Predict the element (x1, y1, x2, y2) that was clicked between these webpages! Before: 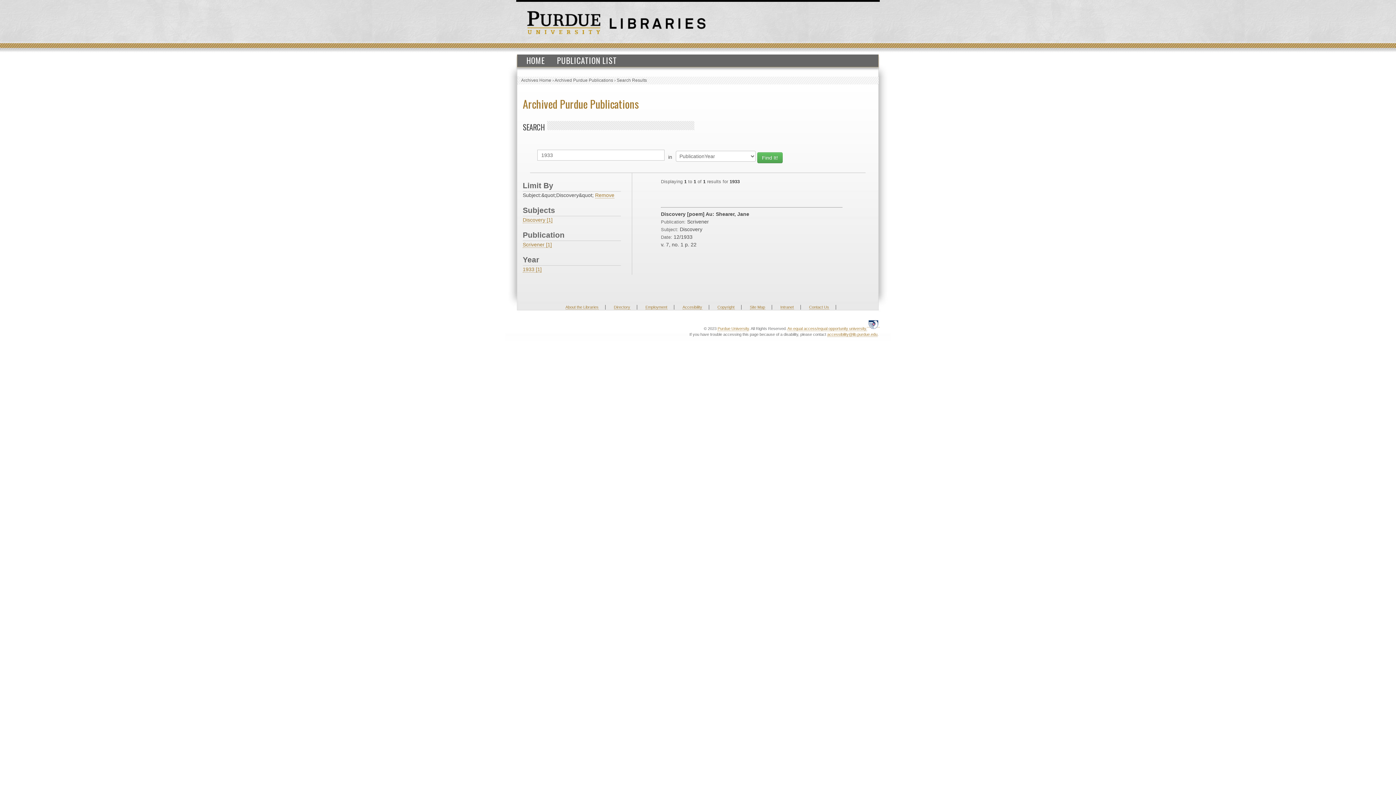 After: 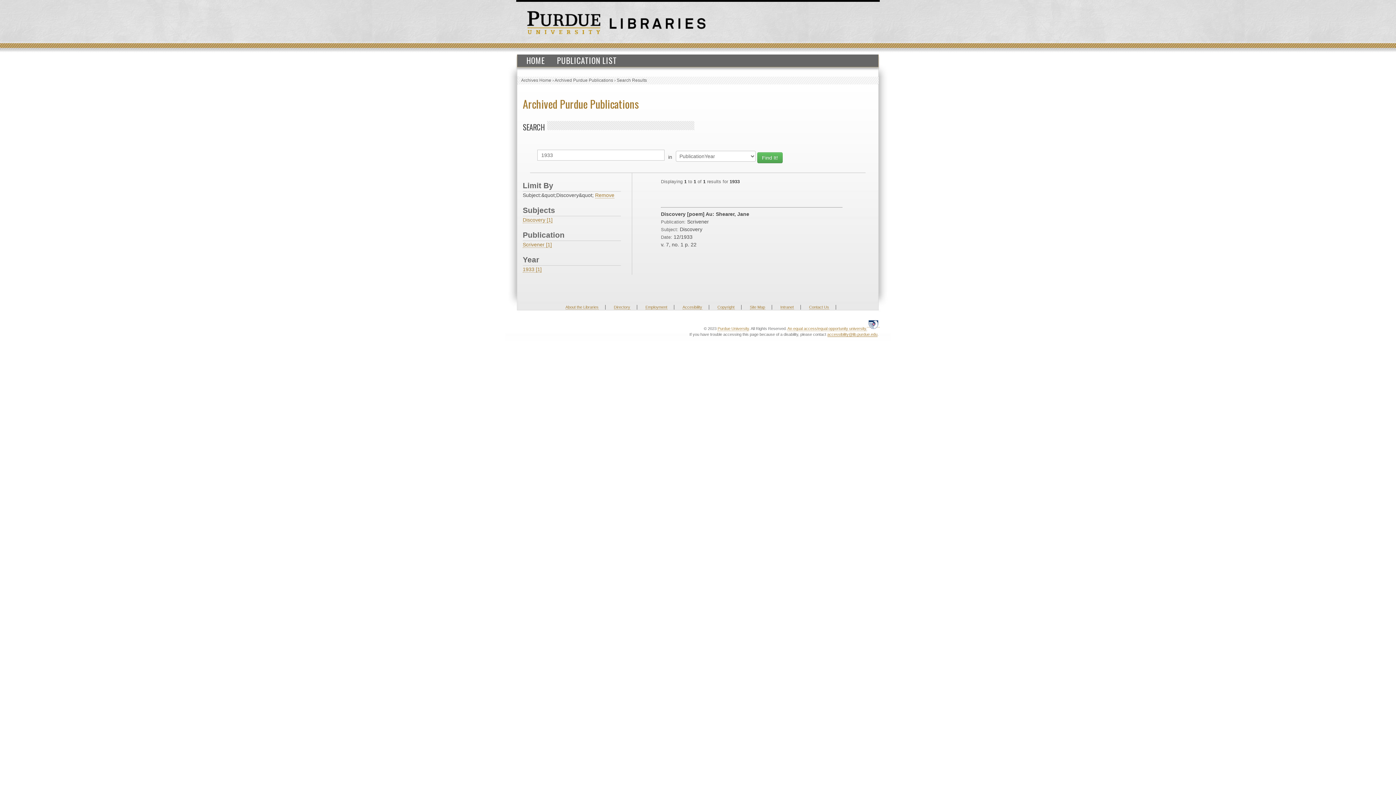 Action: label: accessibility@lib.purdue.edu bbox: (827, 332, 877, 337)